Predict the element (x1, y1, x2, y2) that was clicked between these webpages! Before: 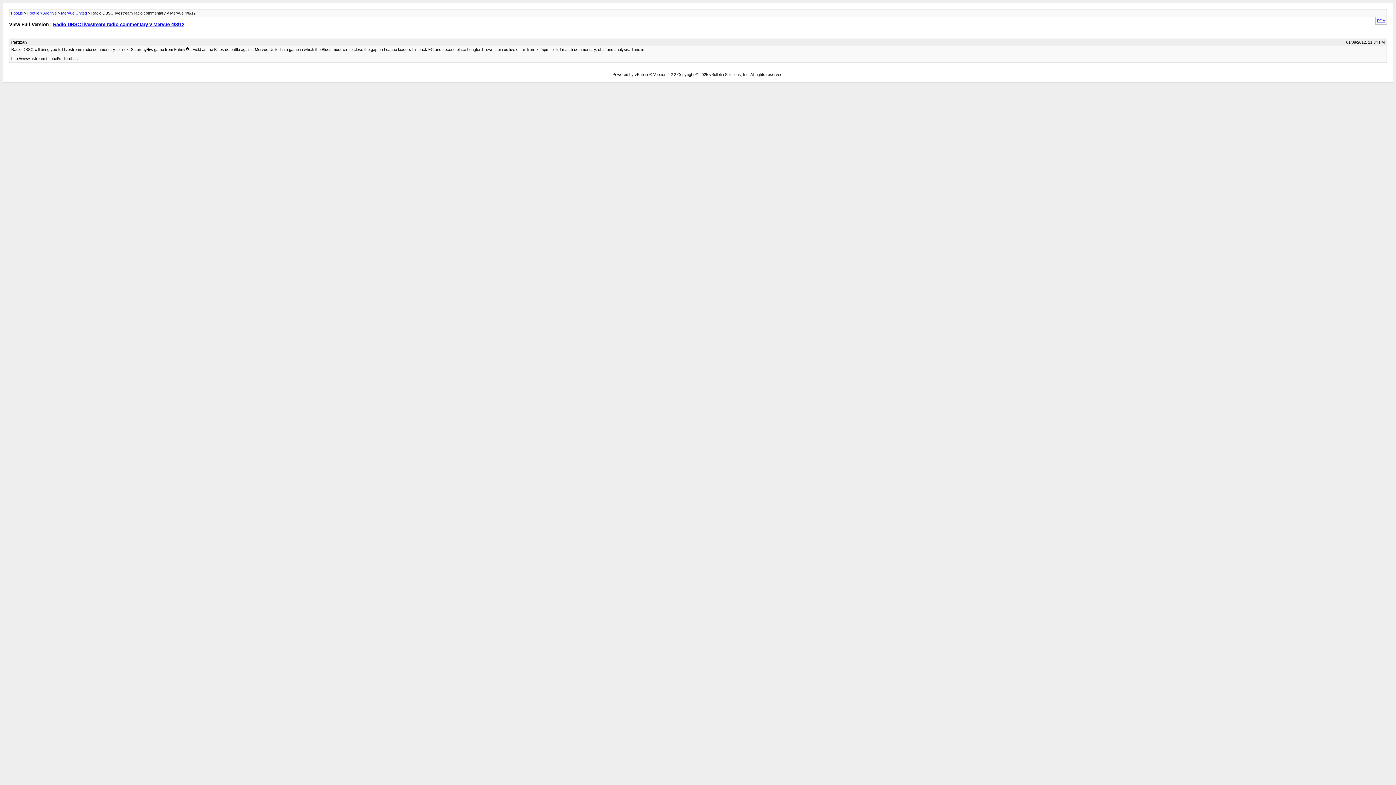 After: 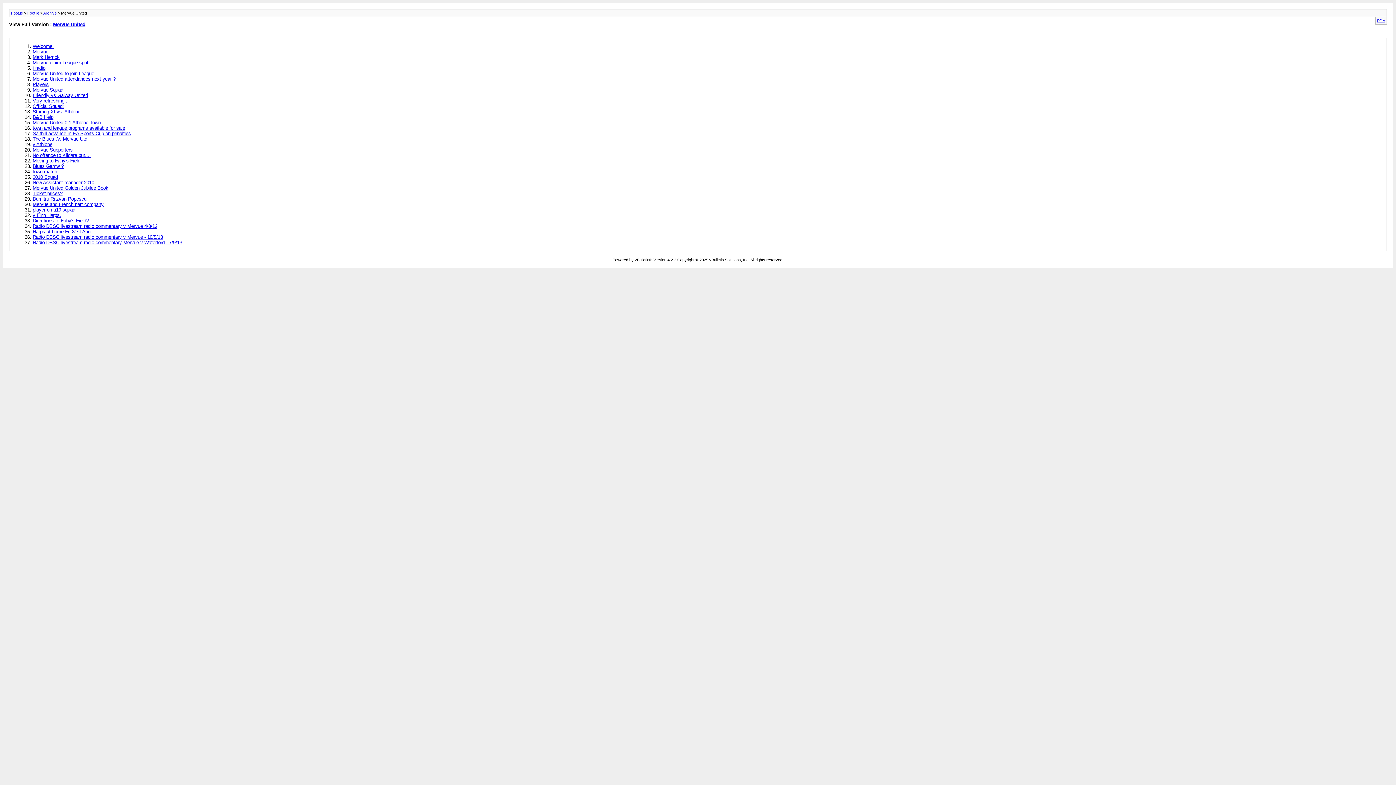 Action: bbox: (61, 10, 86, 15) label: Mervue United